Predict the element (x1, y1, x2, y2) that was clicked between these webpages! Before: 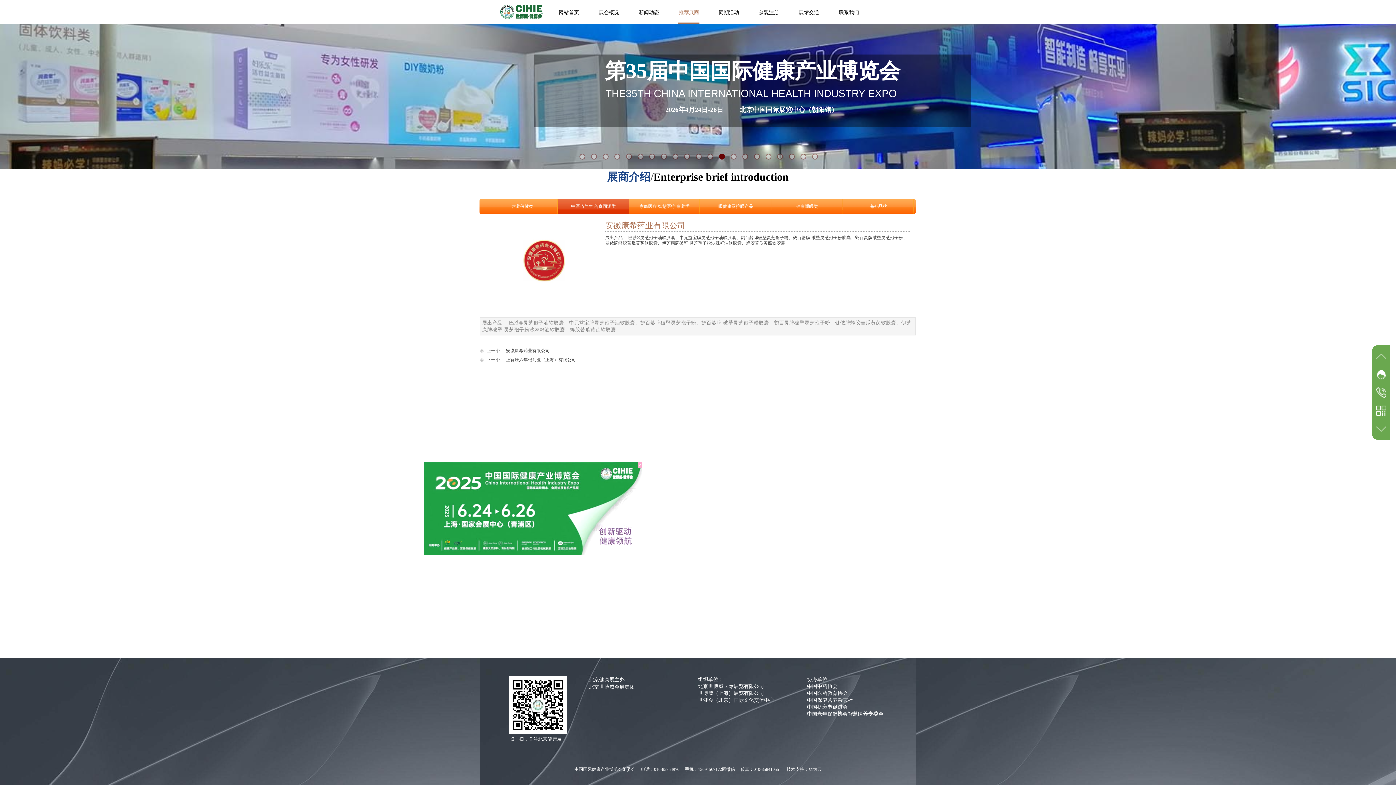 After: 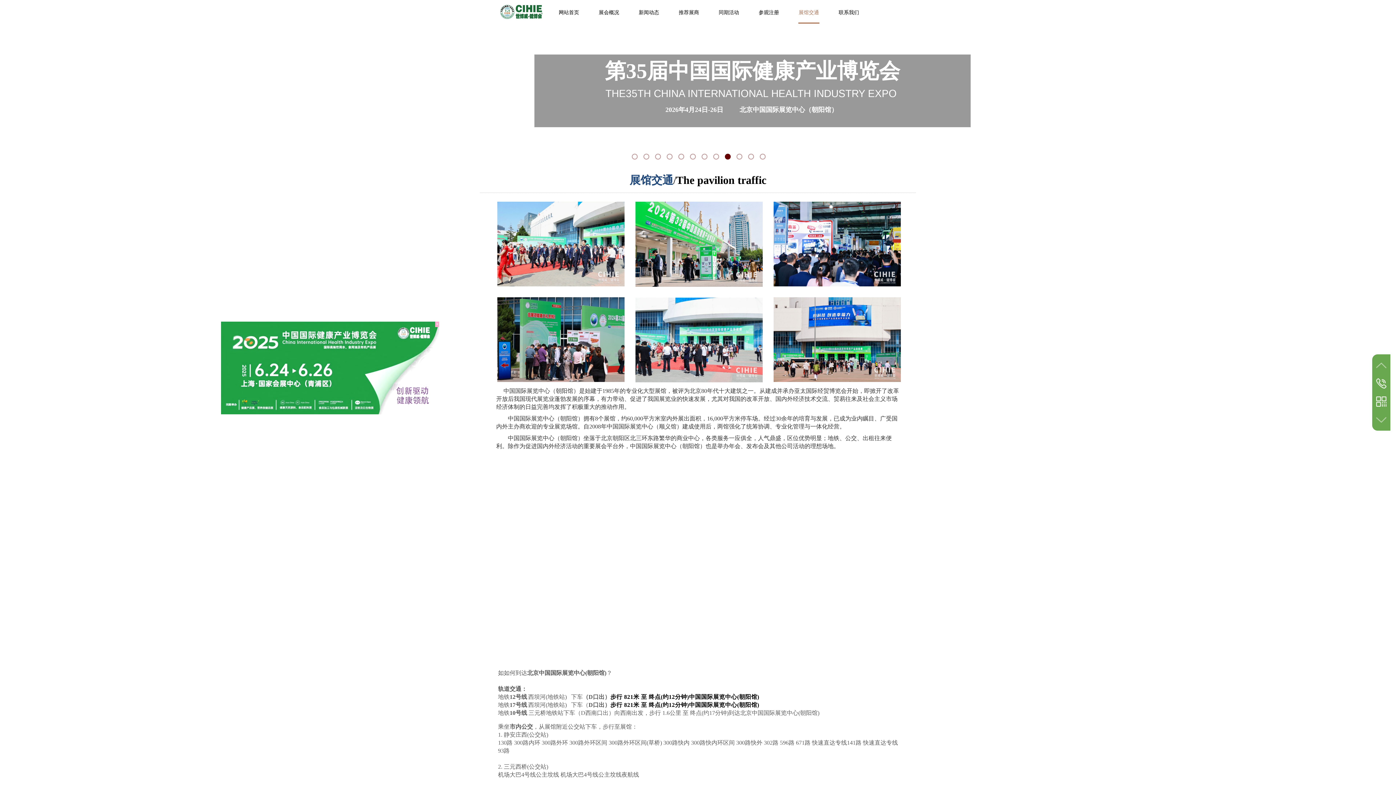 Action: bbox: (790, 1, 827, 23) label: 展馆交通